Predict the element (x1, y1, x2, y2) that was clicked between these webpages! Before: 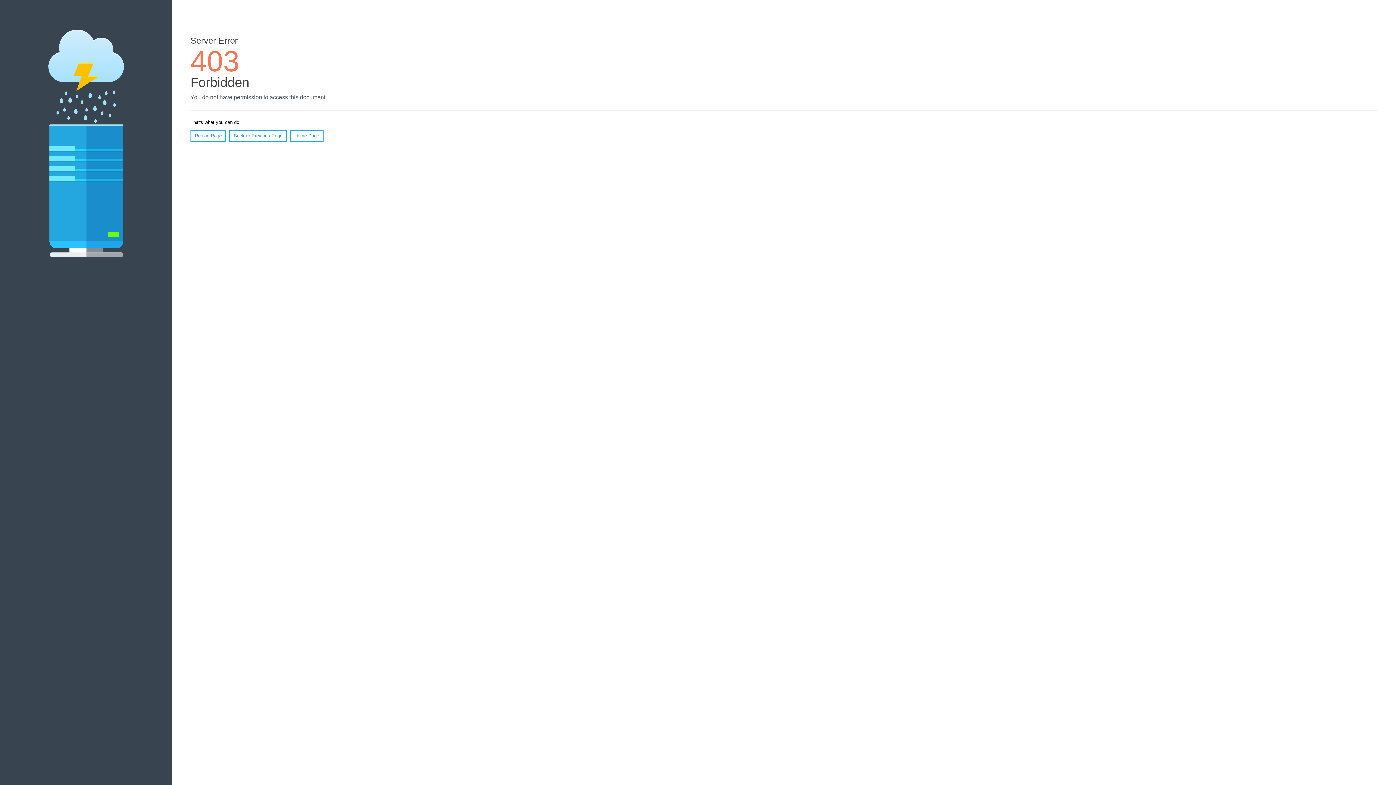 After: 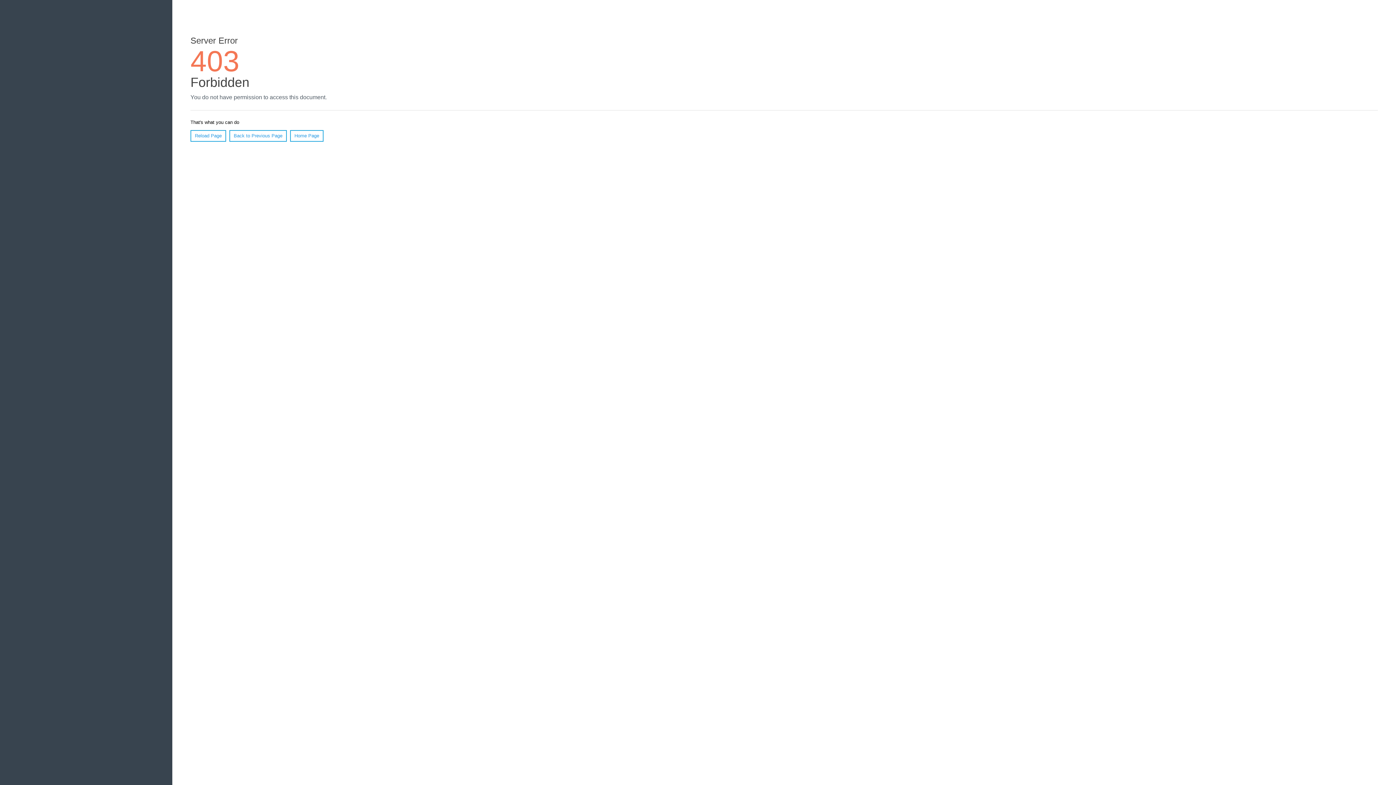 Action: label: Home Page bbox: (290, 130, 323, 141)